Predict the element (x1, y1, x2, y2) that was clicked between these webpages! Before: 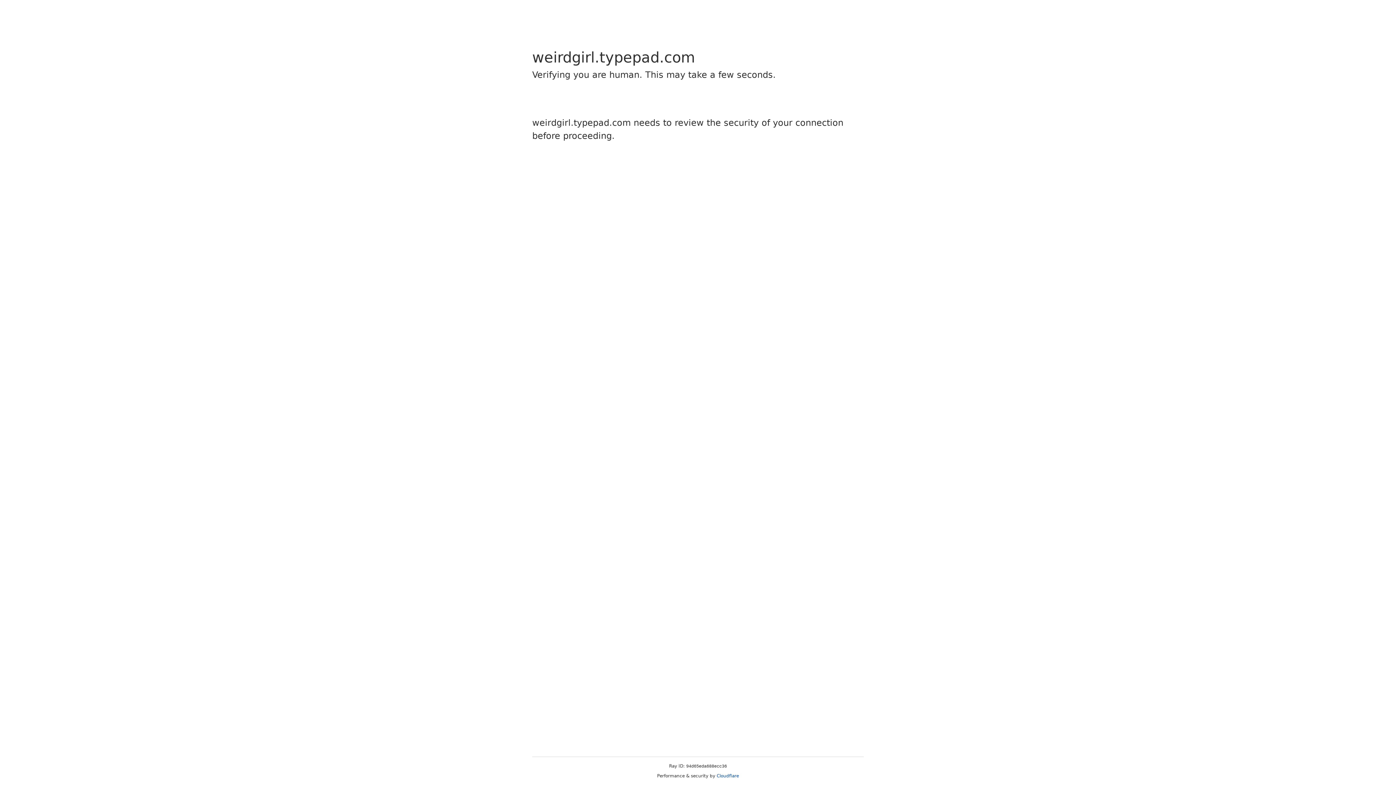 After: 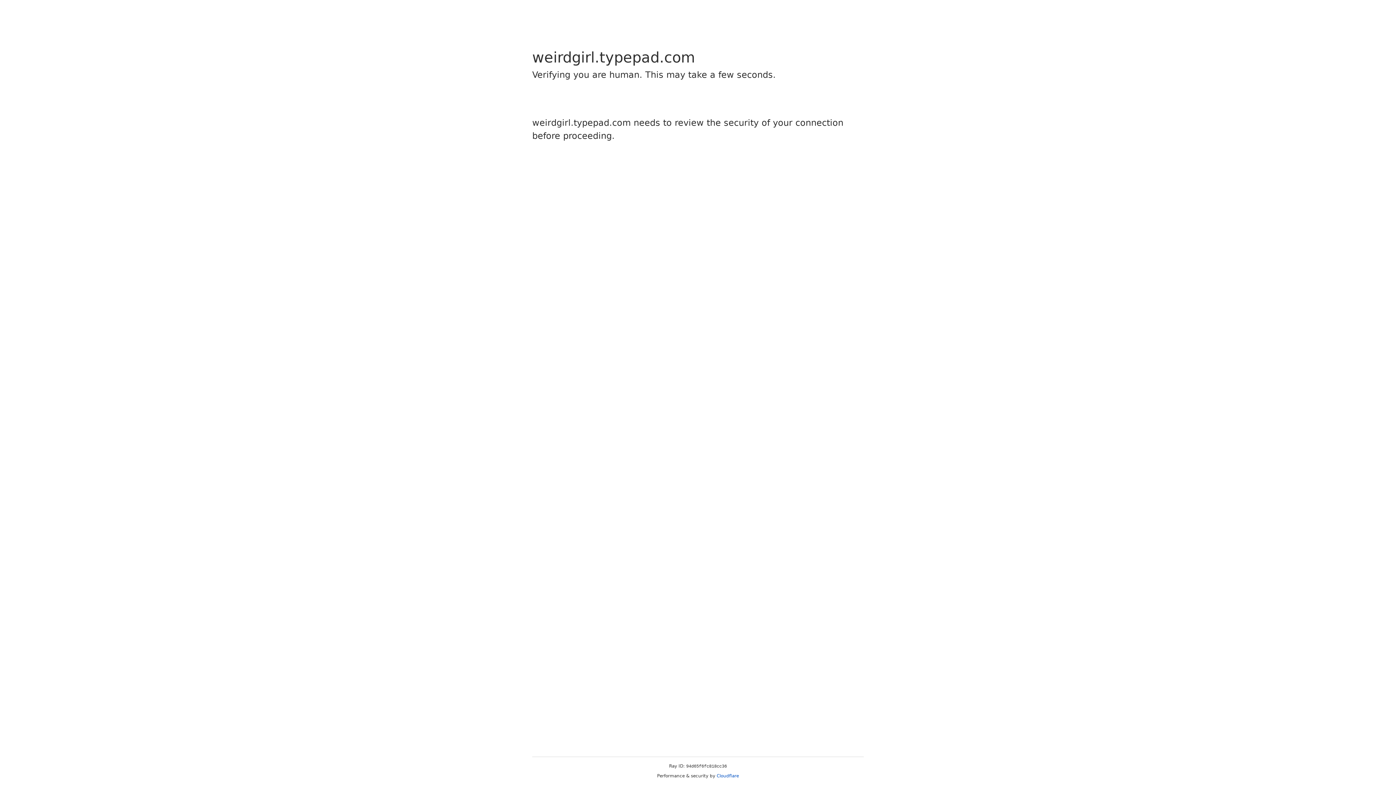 Action: label: Cloudflare bbox: (716, 773, 739, 778)